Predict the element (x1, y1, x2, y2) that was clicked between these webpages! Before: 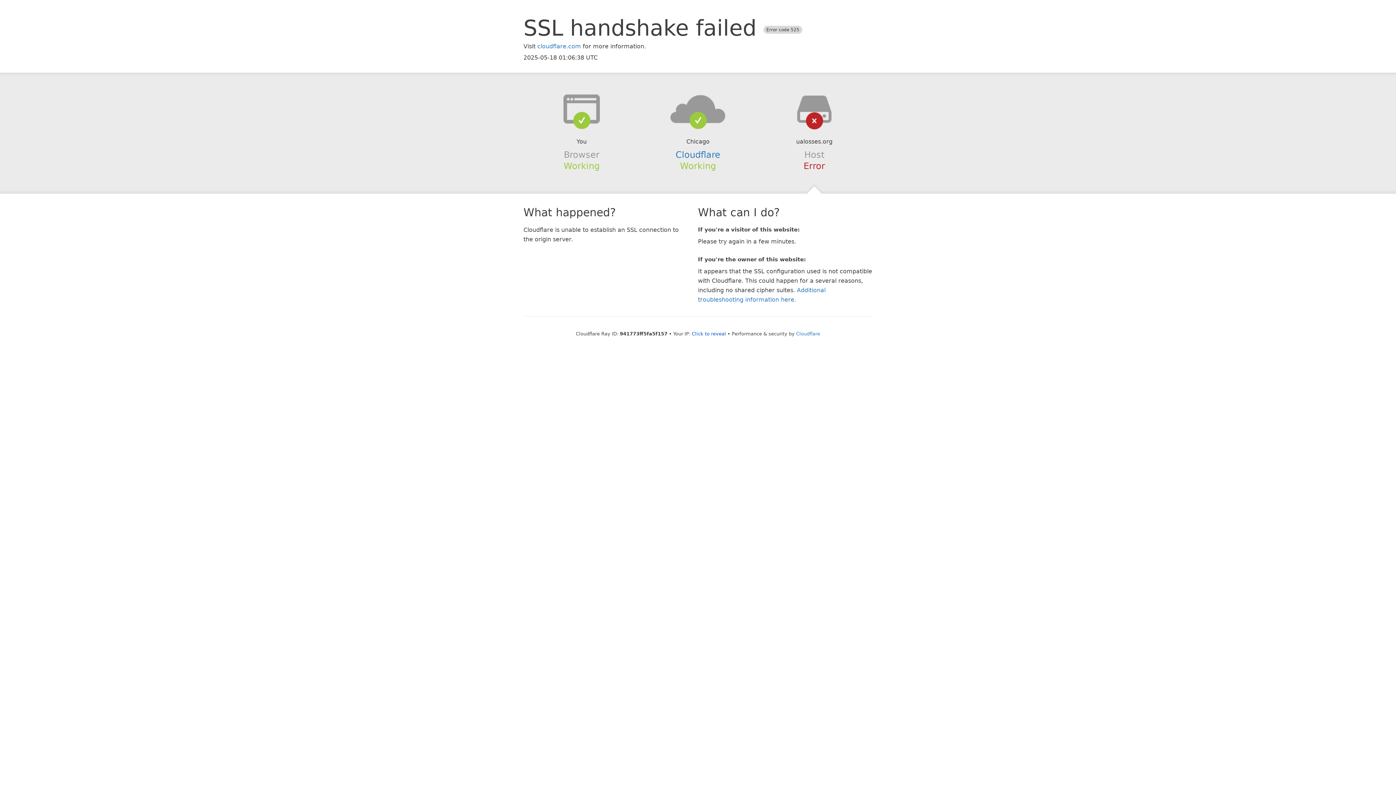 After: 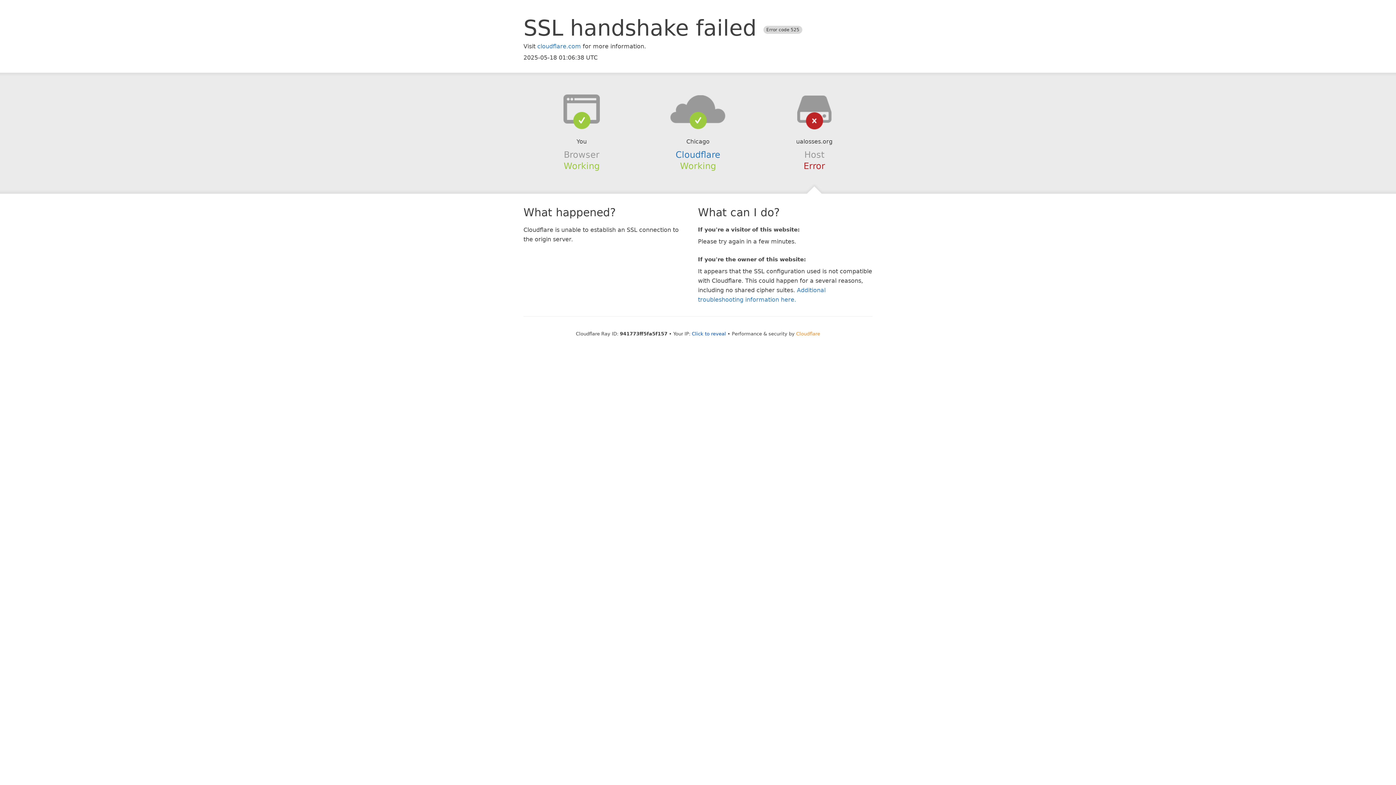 Action: bbox: (796, 331, 820, 336) label: Cloudflare